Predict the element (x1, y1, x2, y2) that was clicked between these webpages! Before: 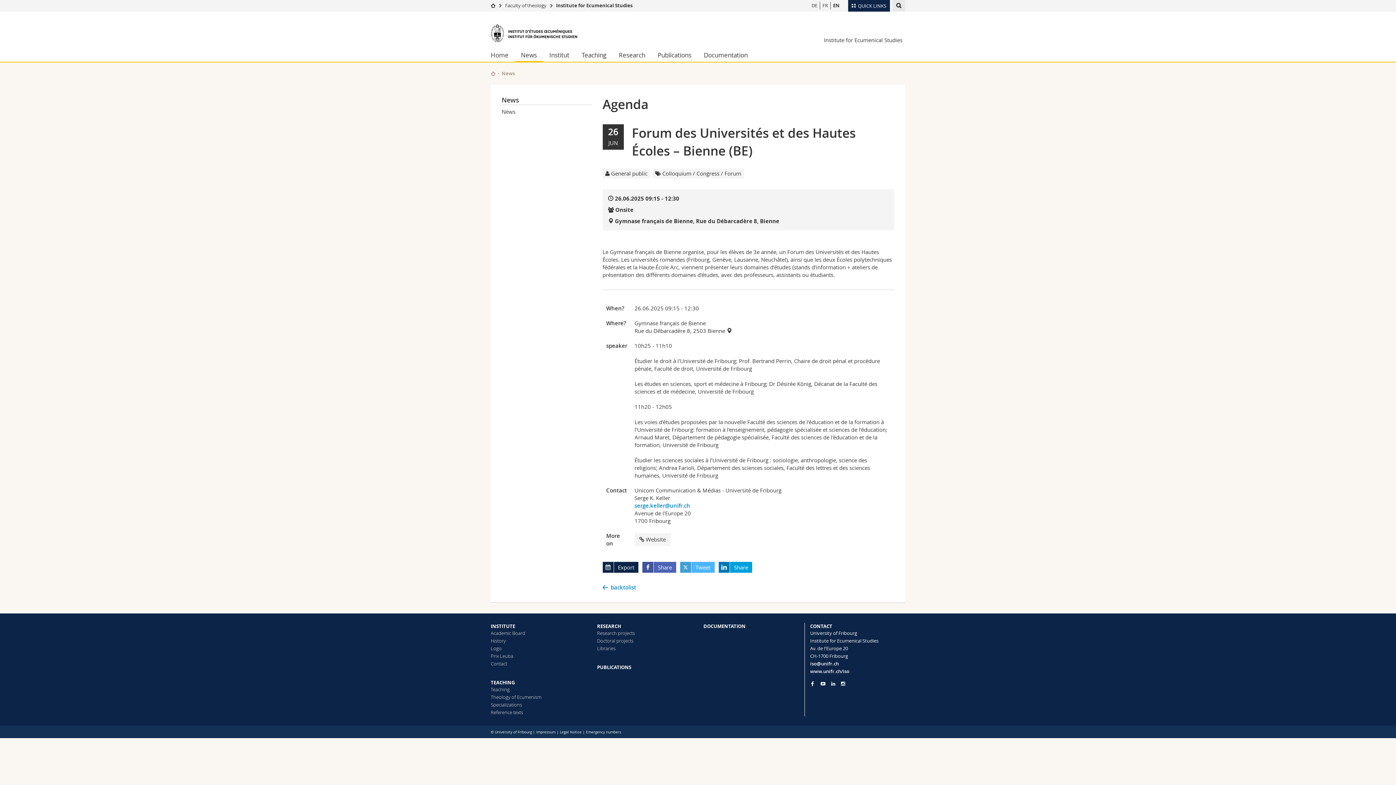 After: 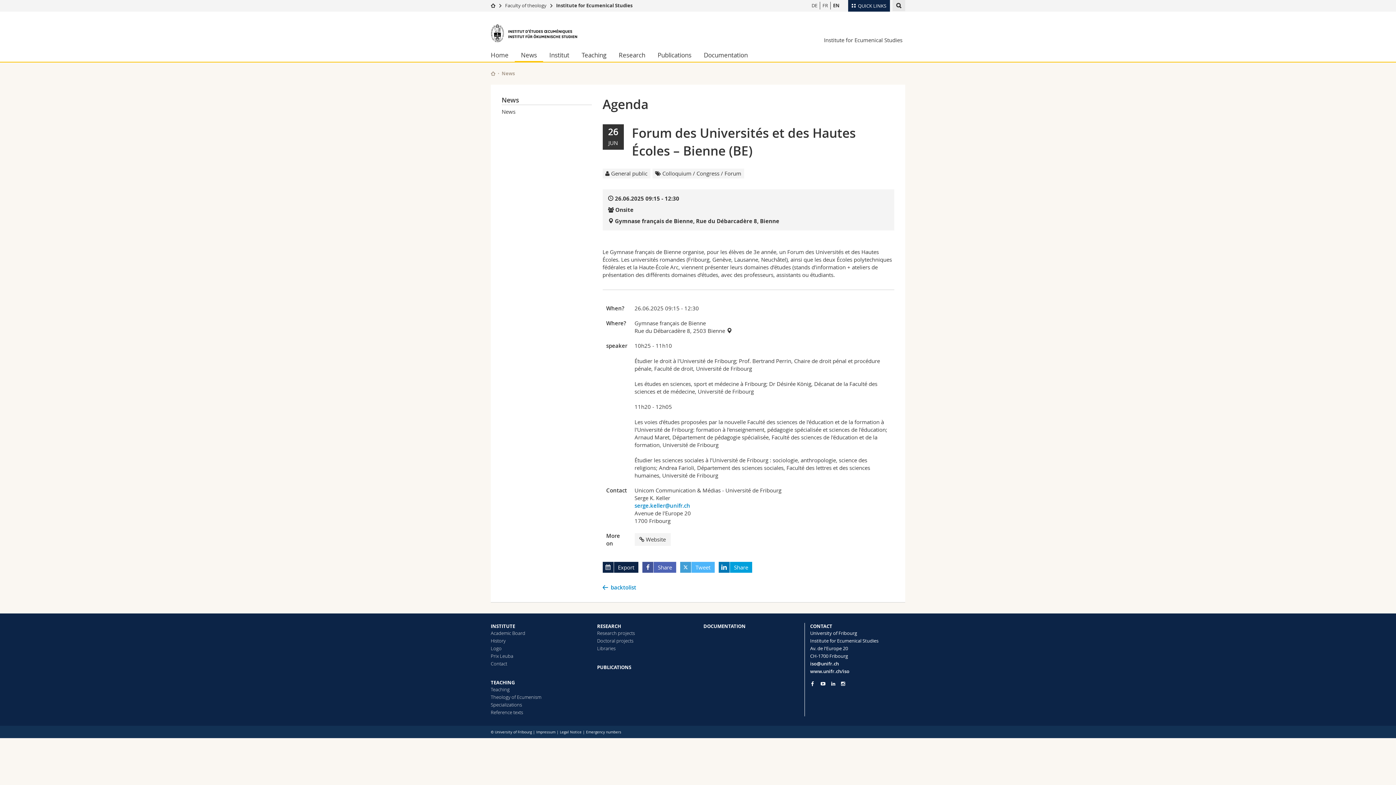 Action: label: Gymnase français de Bienne, Rue du Débarcadère 8, Bienne bbox: (615, 217, 779, 225)